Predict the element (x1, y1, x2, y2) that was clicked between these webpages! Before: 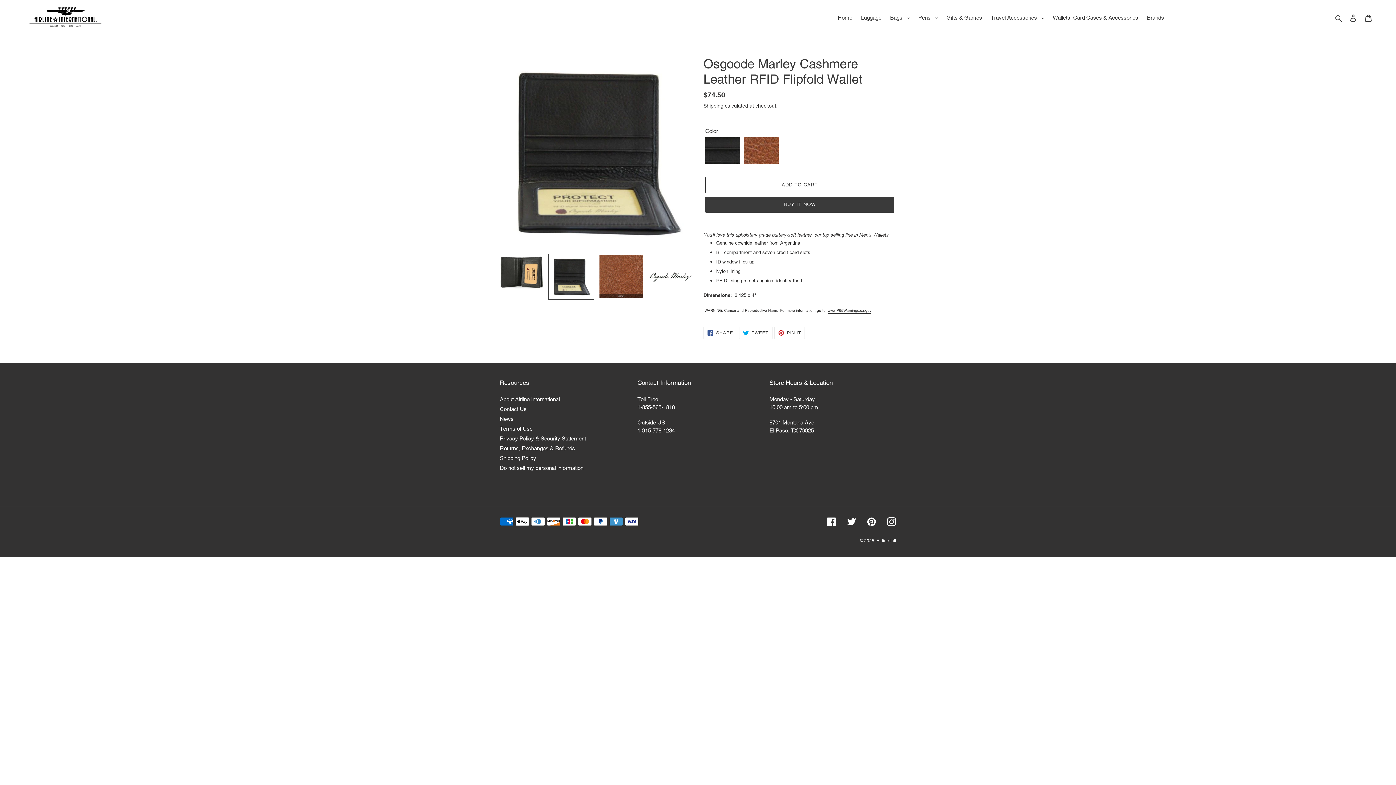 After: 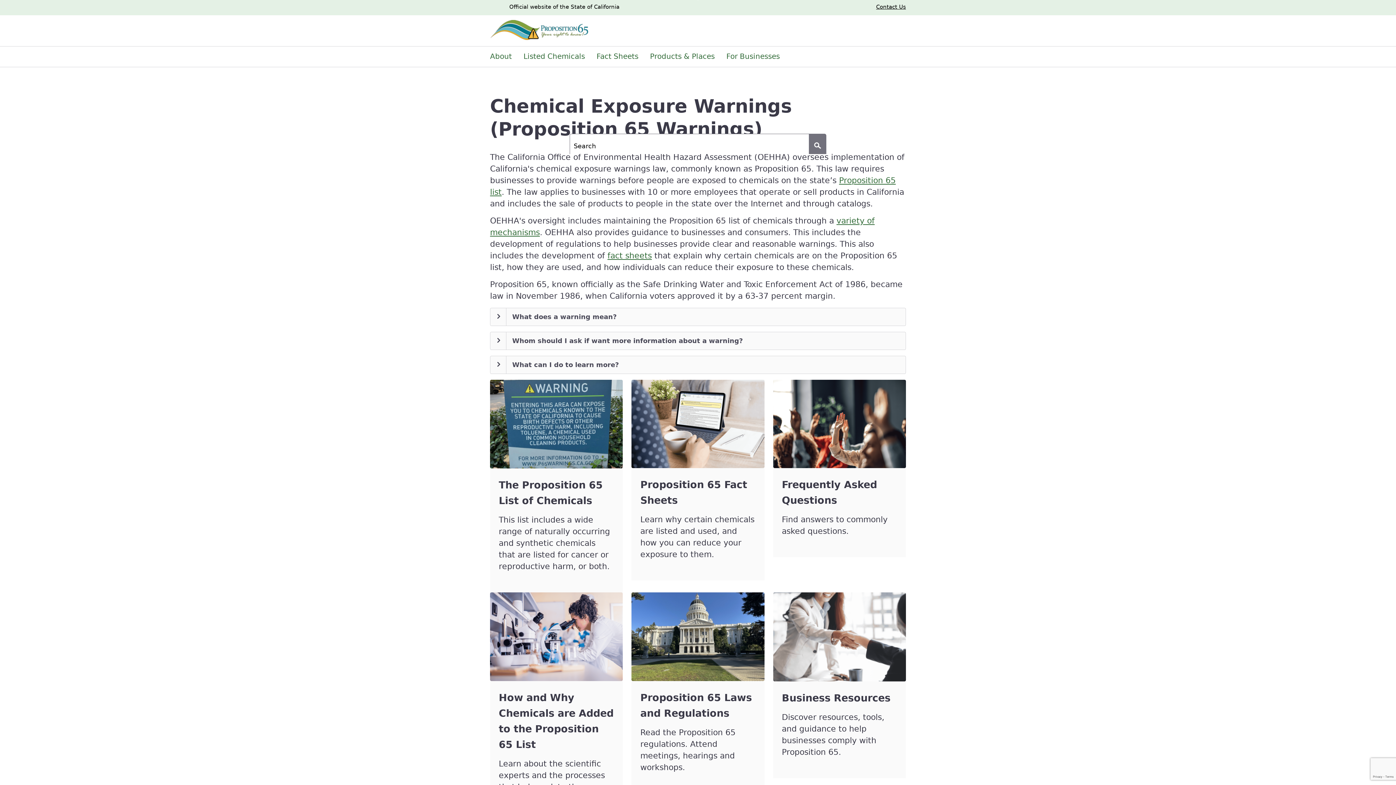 Action: bbox: (828, 308, 871, 313) label: www.P65Warnings.ca.gov